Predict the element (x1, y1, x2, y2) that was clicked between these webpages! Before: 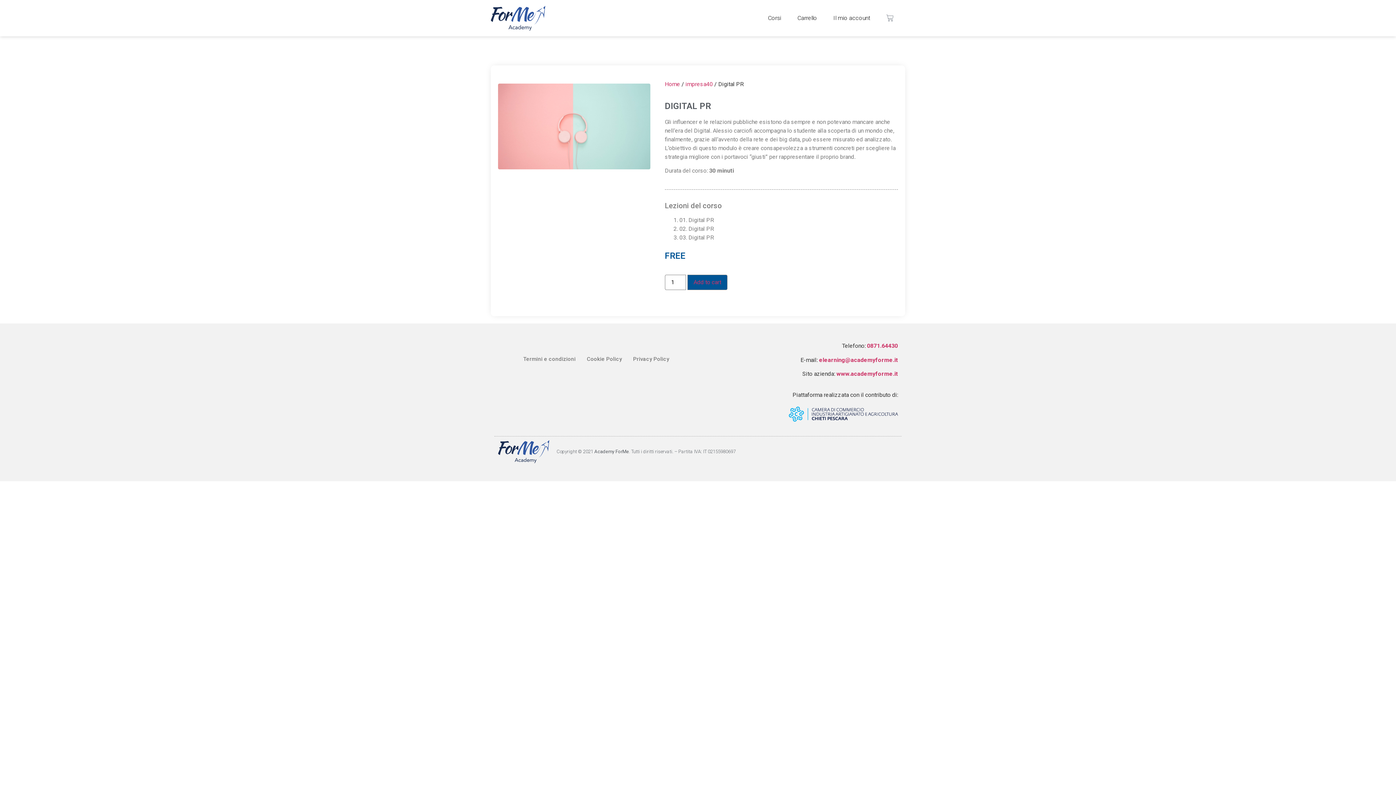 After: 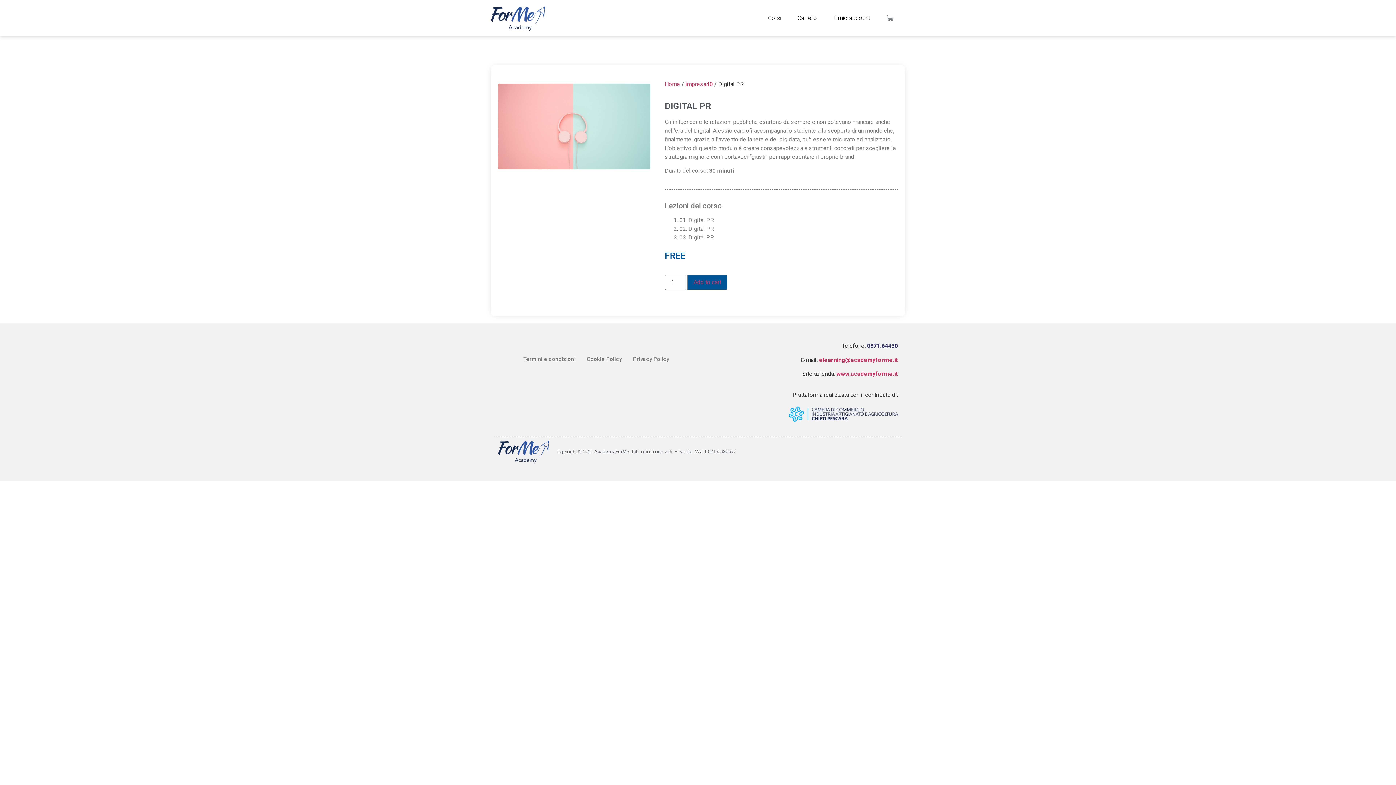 Action: label: 0871.64430 bbox: (867, 342, 898, 349)